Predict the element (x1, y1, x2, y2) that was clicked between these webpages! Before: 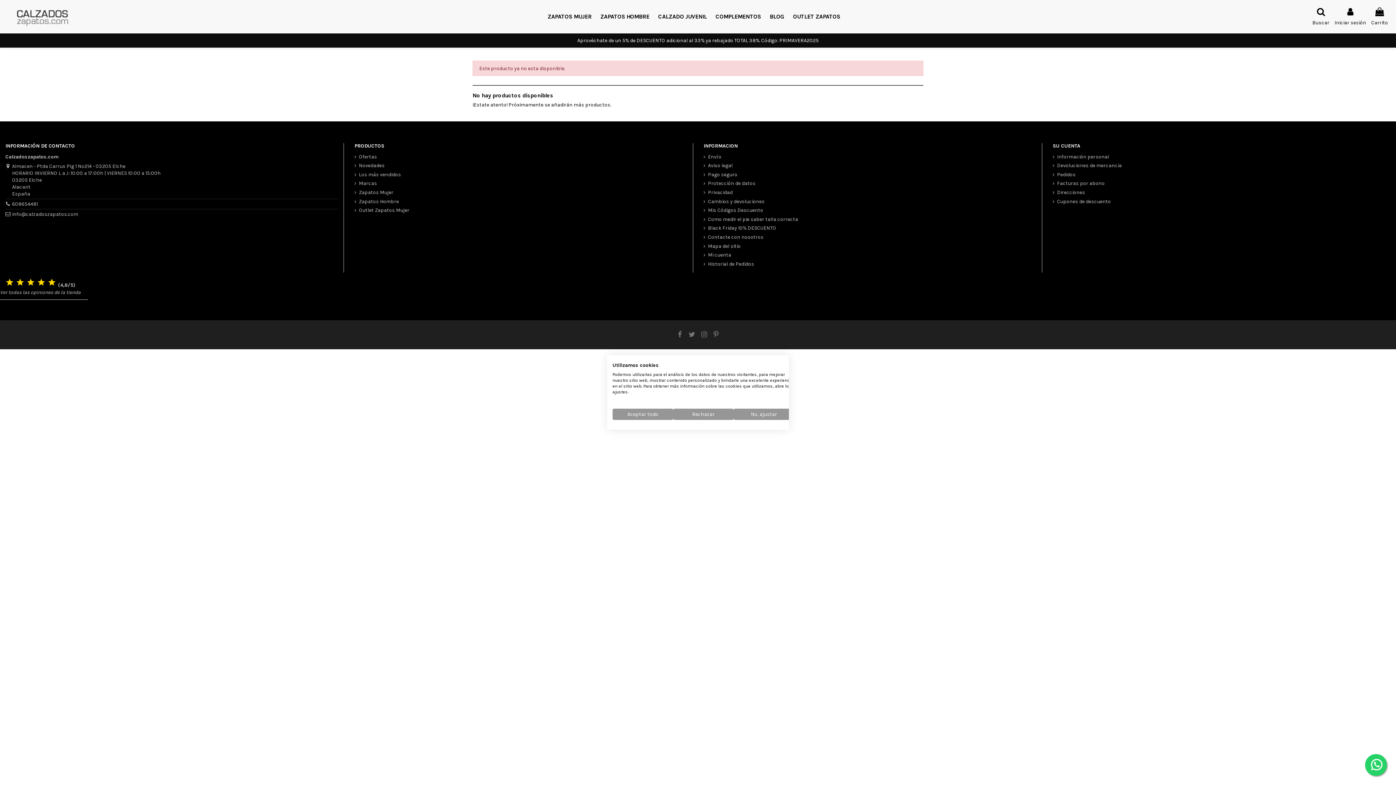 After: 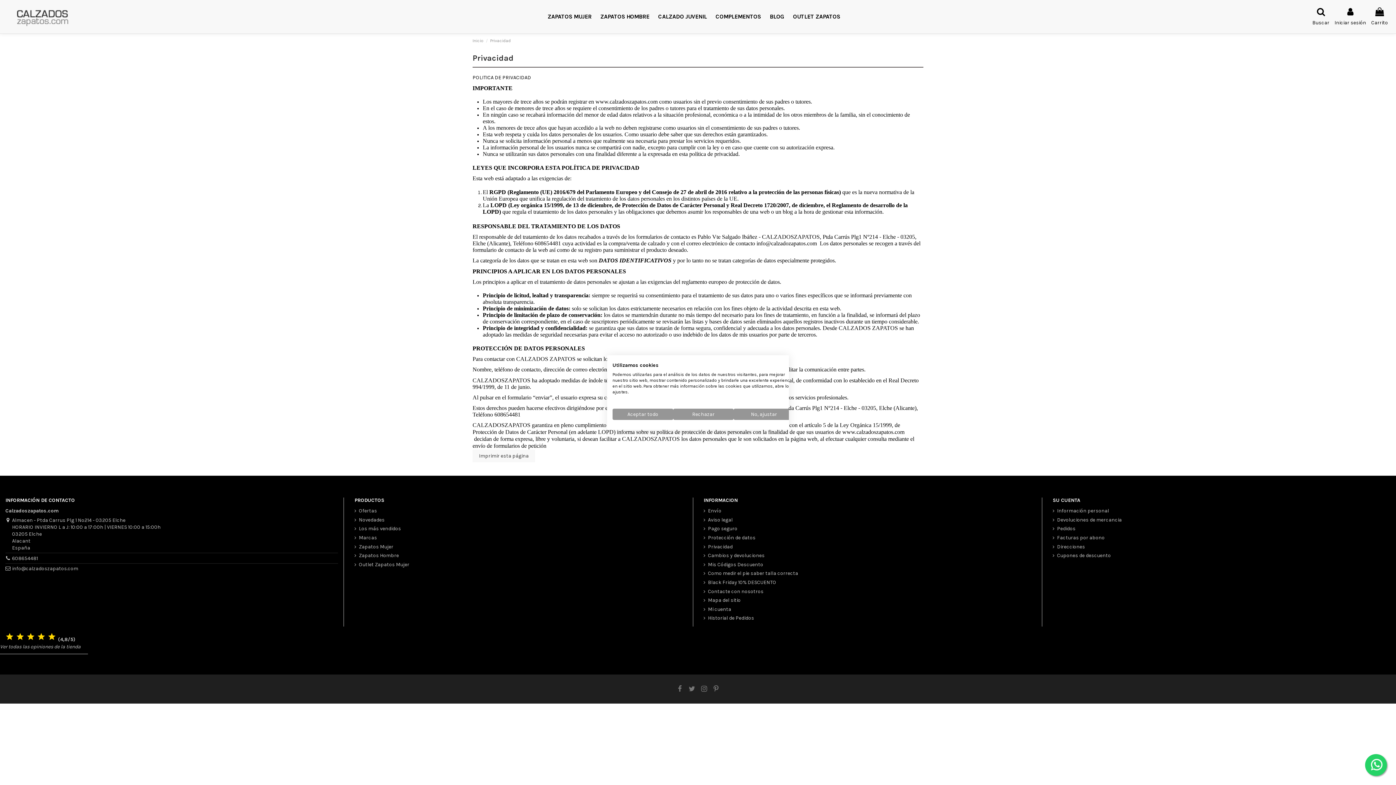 Action: label: Privacidad bbox: (703, 189, 732, 196)